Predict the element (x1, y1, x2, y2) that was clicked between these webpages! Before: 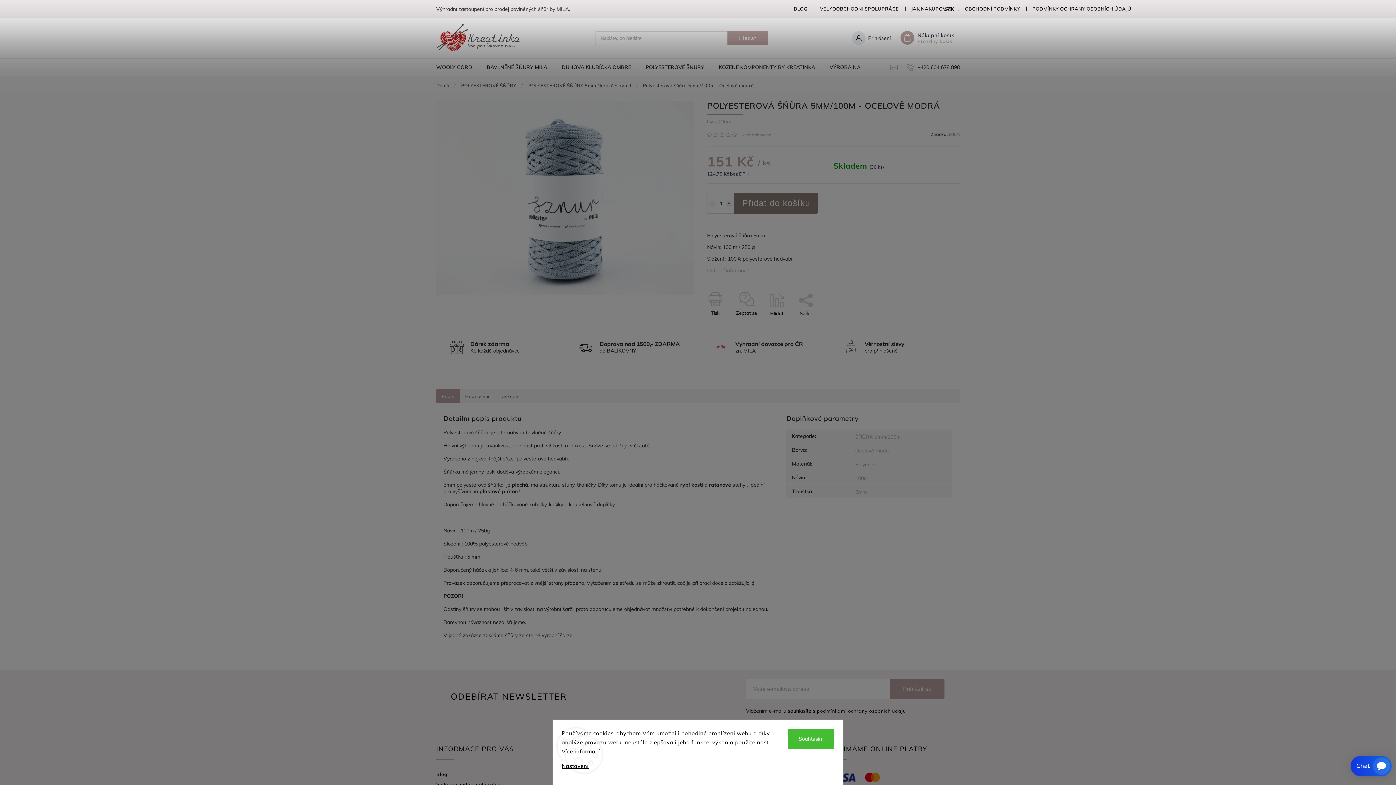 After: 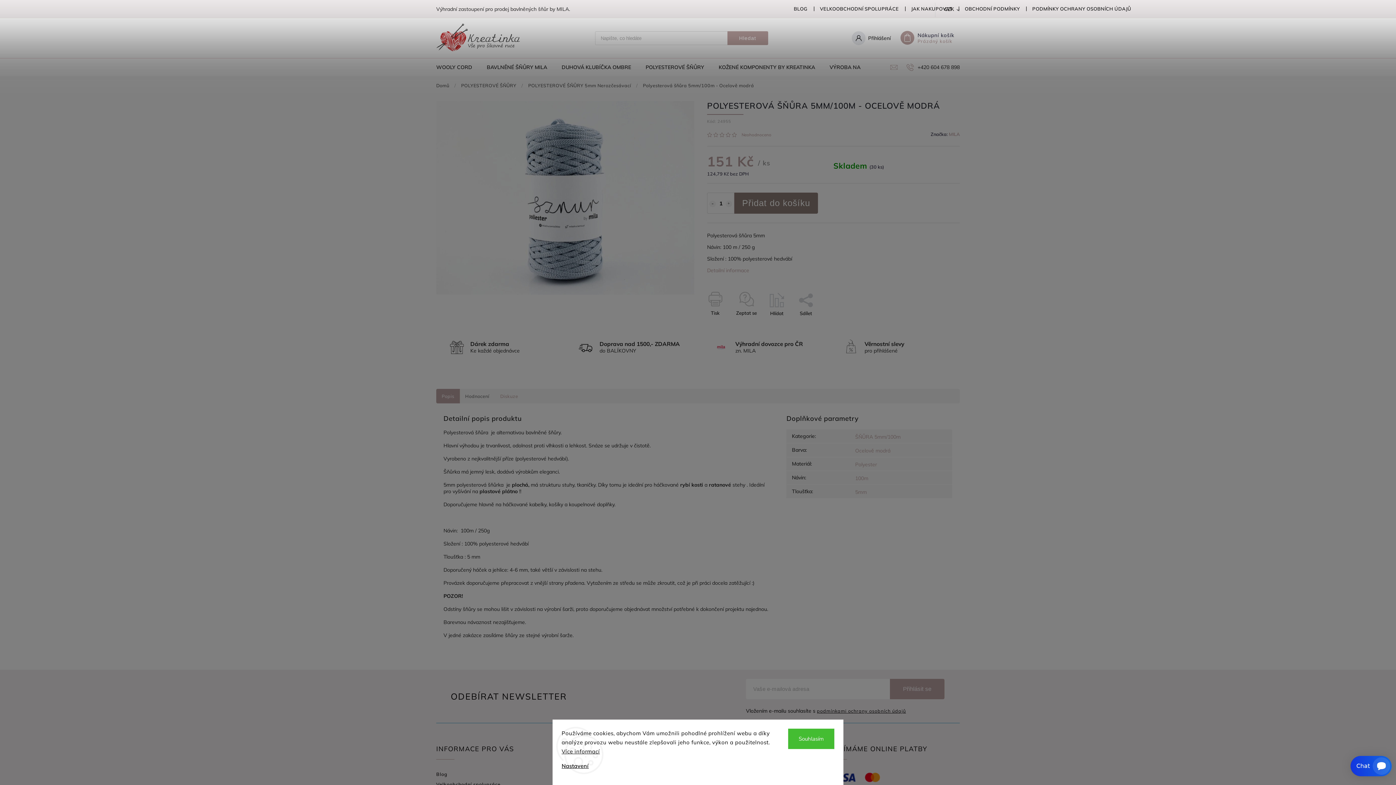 Action: bbox: (494, 389, 523, 403) label: Diskuze